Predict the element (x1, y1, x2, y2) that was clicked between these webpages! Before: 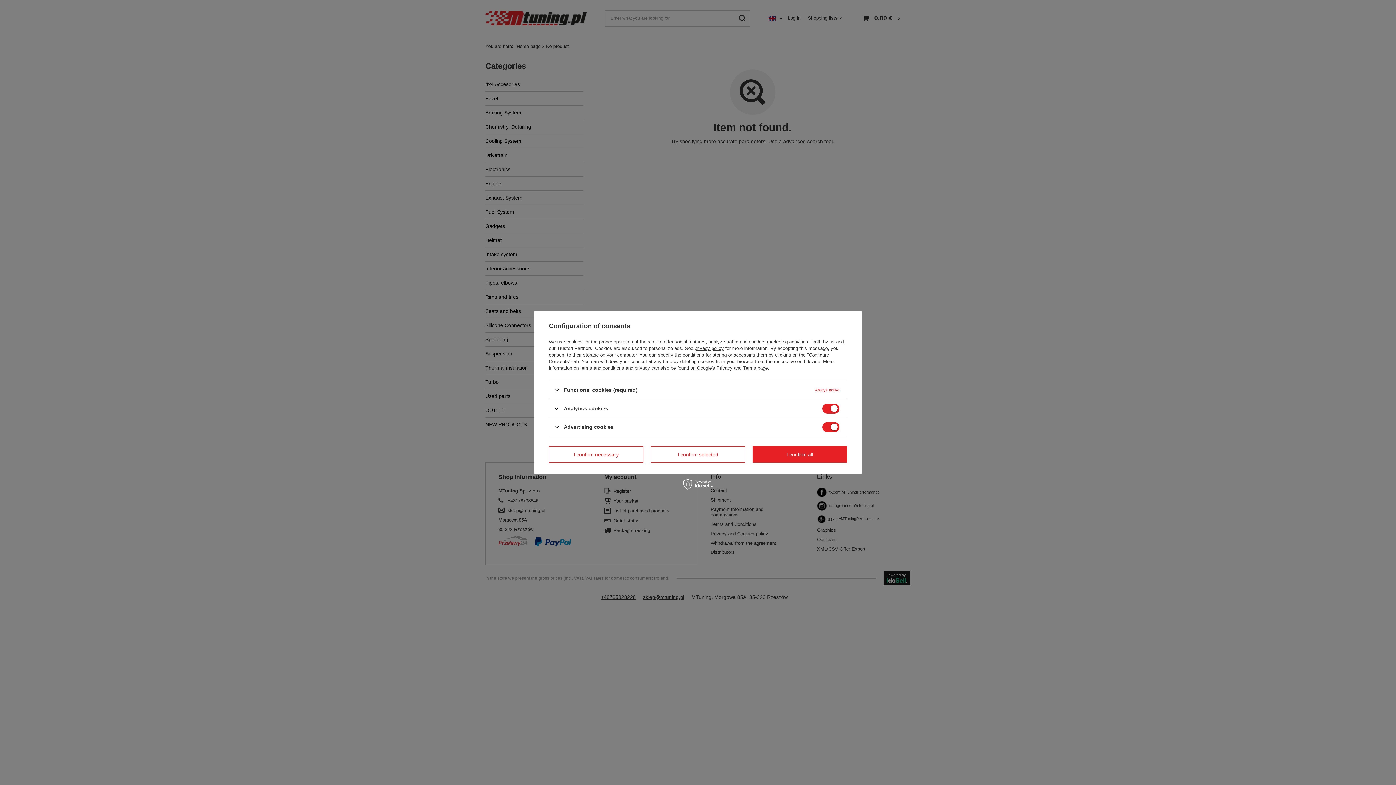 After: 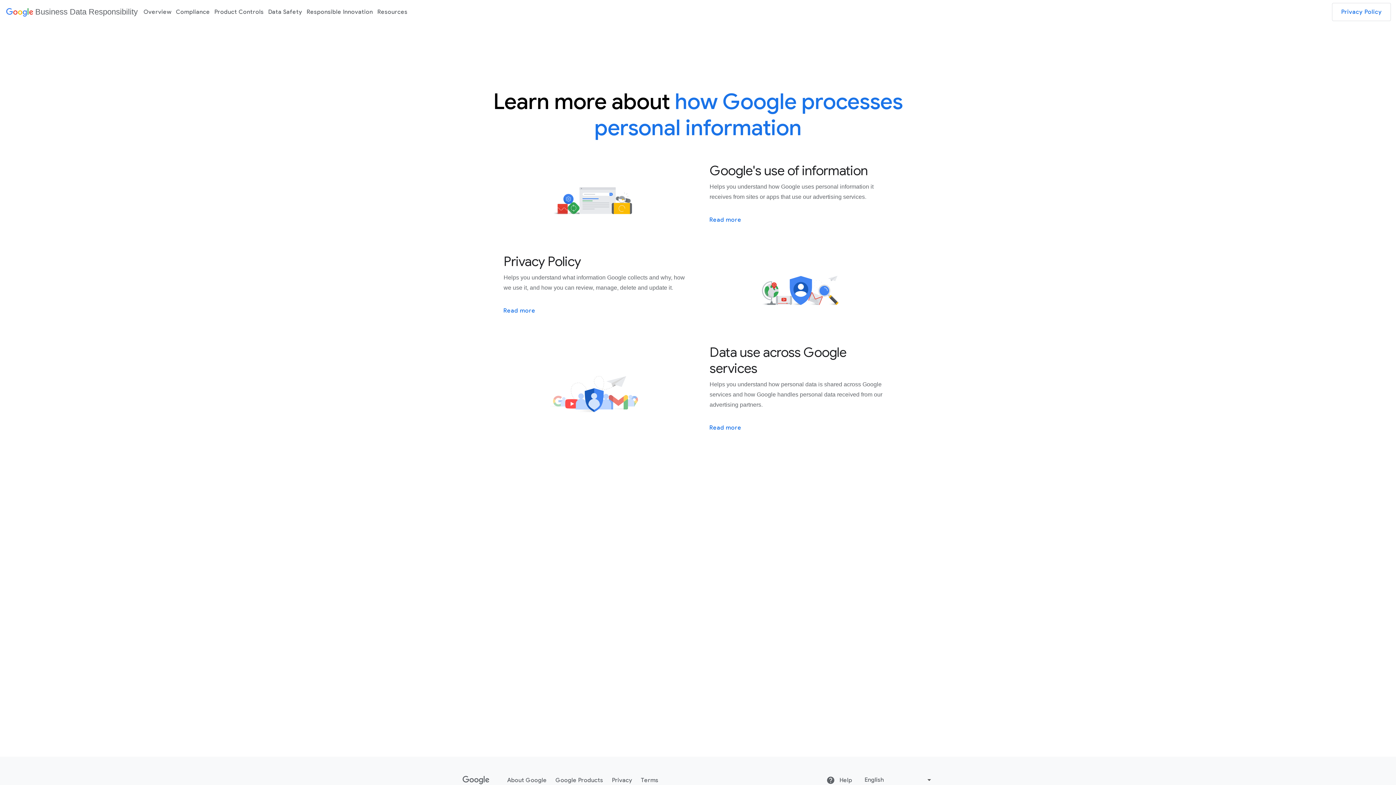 Action: label: Google's Privacy and Terms page bbox: (697, 365, 768, 370)